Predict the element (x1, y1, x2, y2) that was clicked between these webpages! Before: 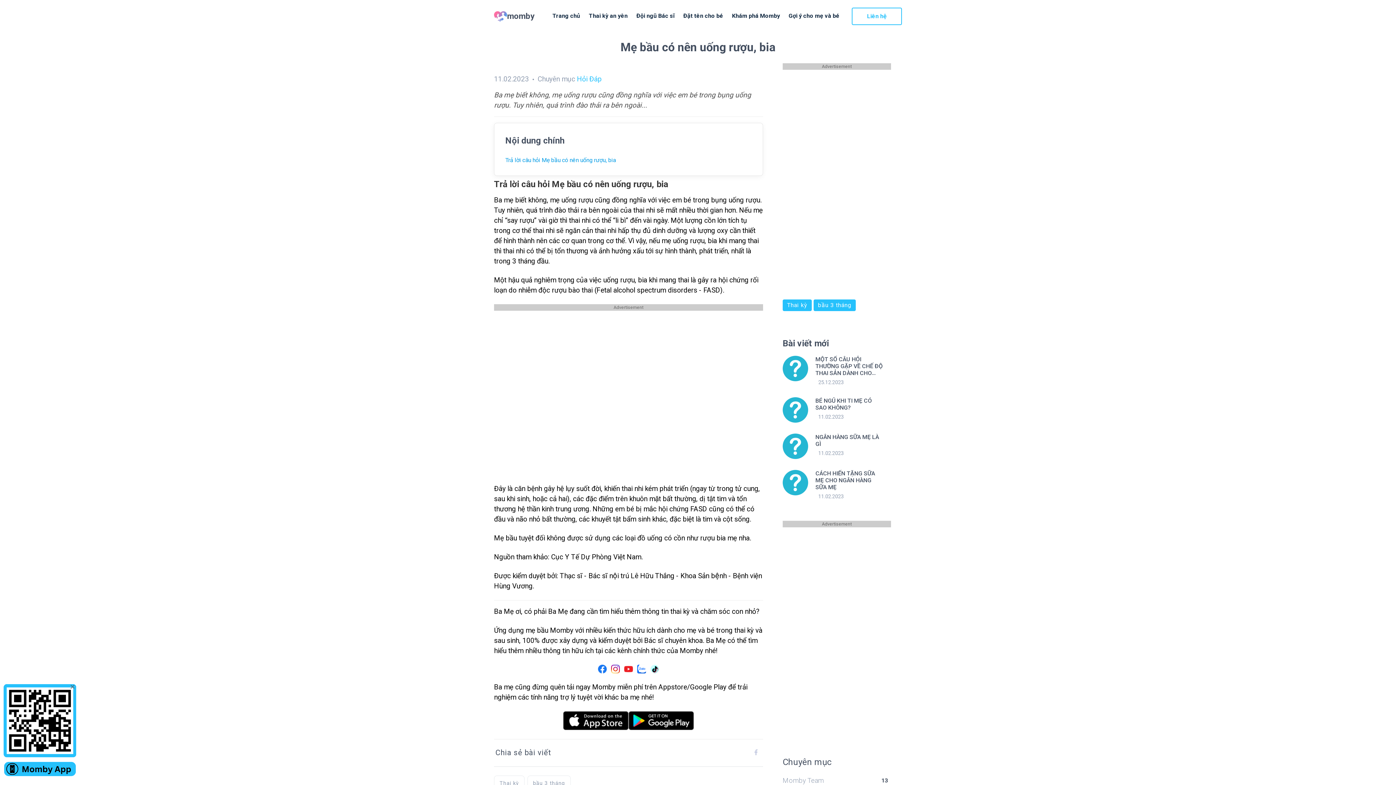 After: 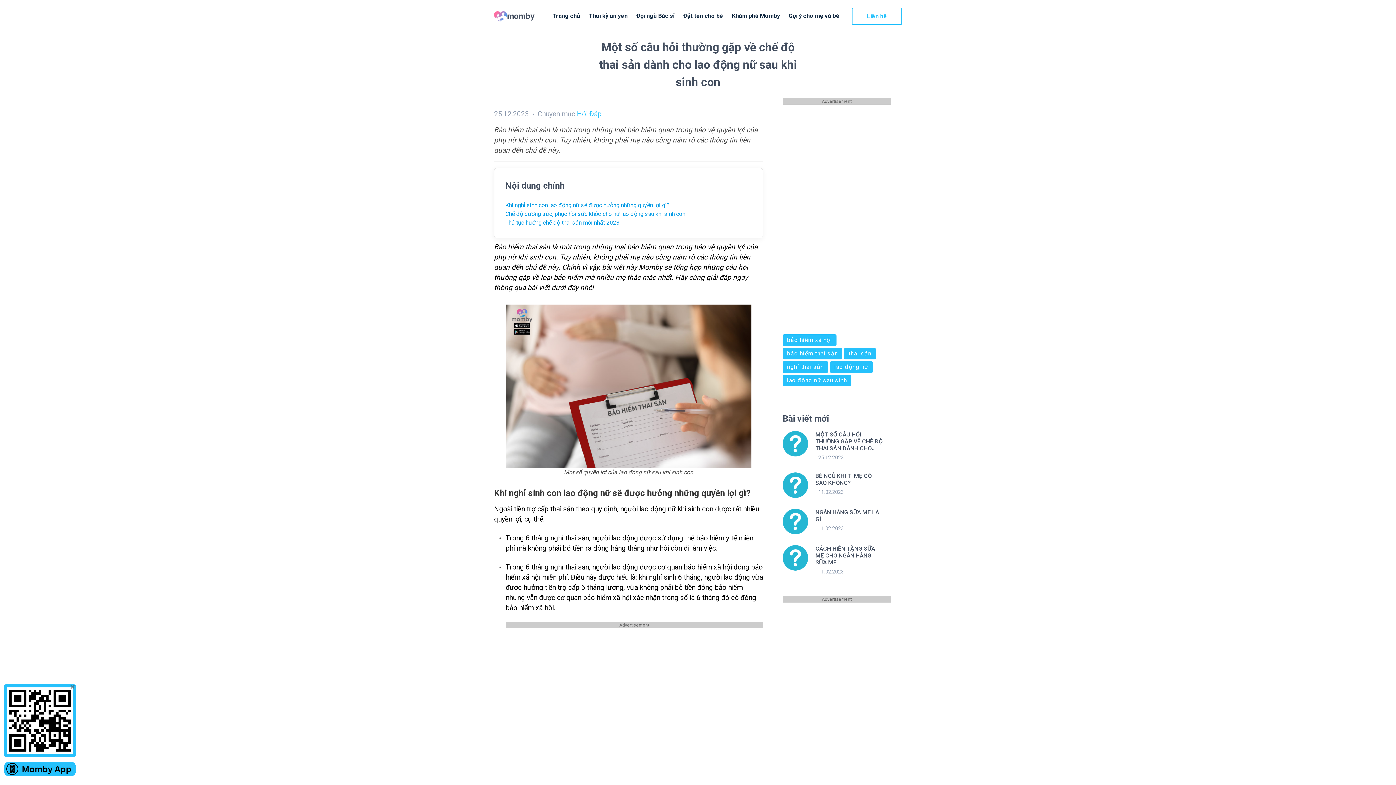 Action: bbox: (782, 355, 891, 386) label: MỘT SỐ CÂU HỎI THƯỜNG GẶP VỀ CHẾ ĐỘ THAI SẢN DÀNH CHO LAO ĐỘNG NỮ SAU KHI SINH CON
25.12.2023